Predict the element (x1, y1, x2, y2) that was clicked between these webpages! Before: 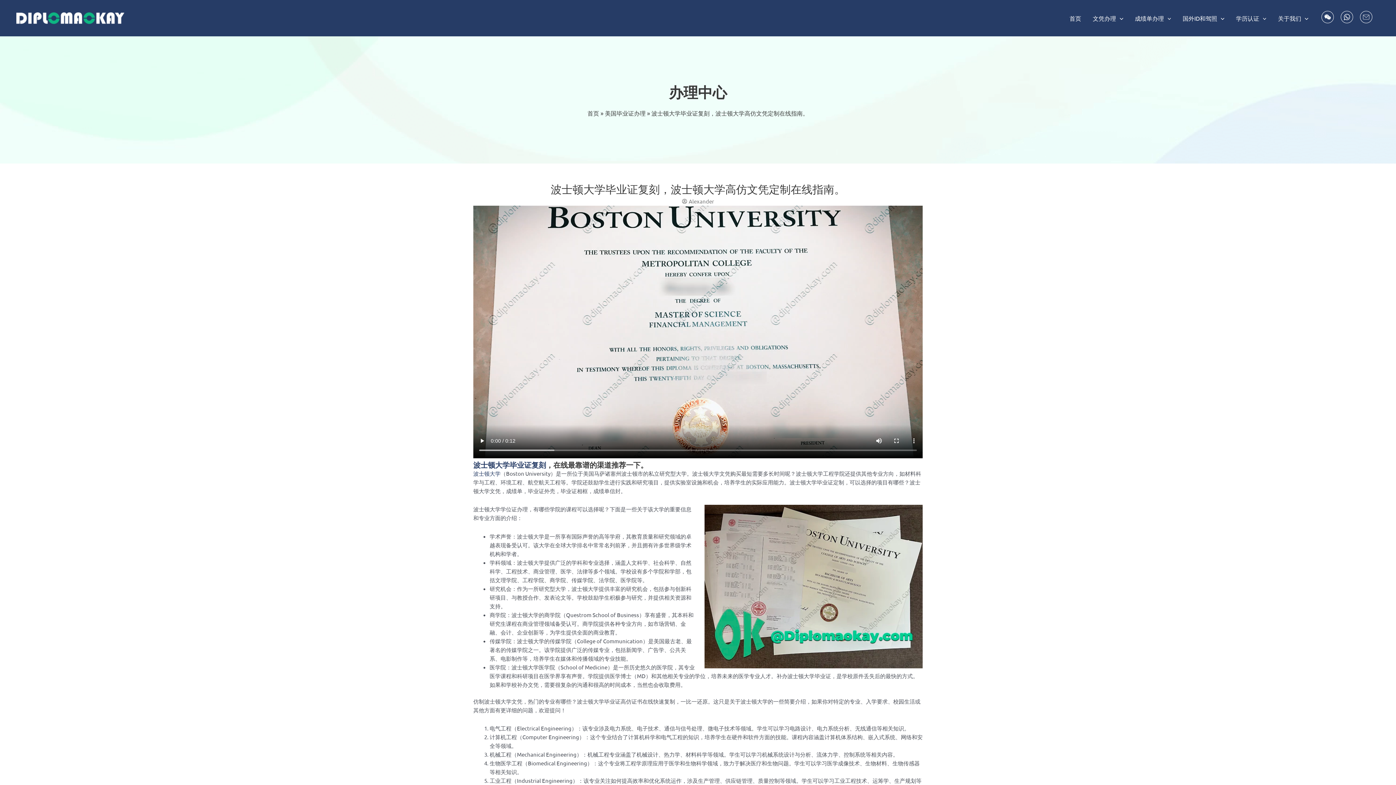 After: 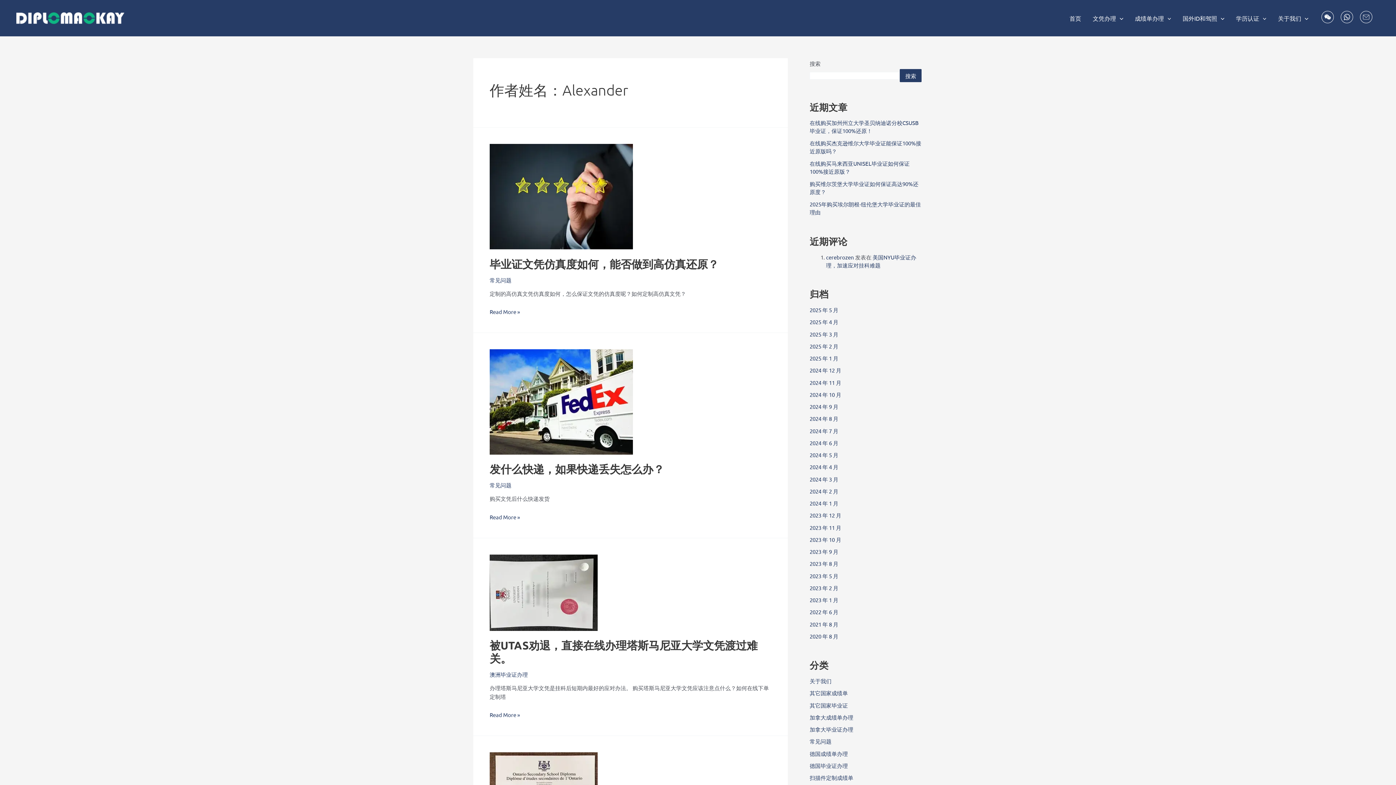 Action: bbox: (682, 197, 714, 205) label: Alexander